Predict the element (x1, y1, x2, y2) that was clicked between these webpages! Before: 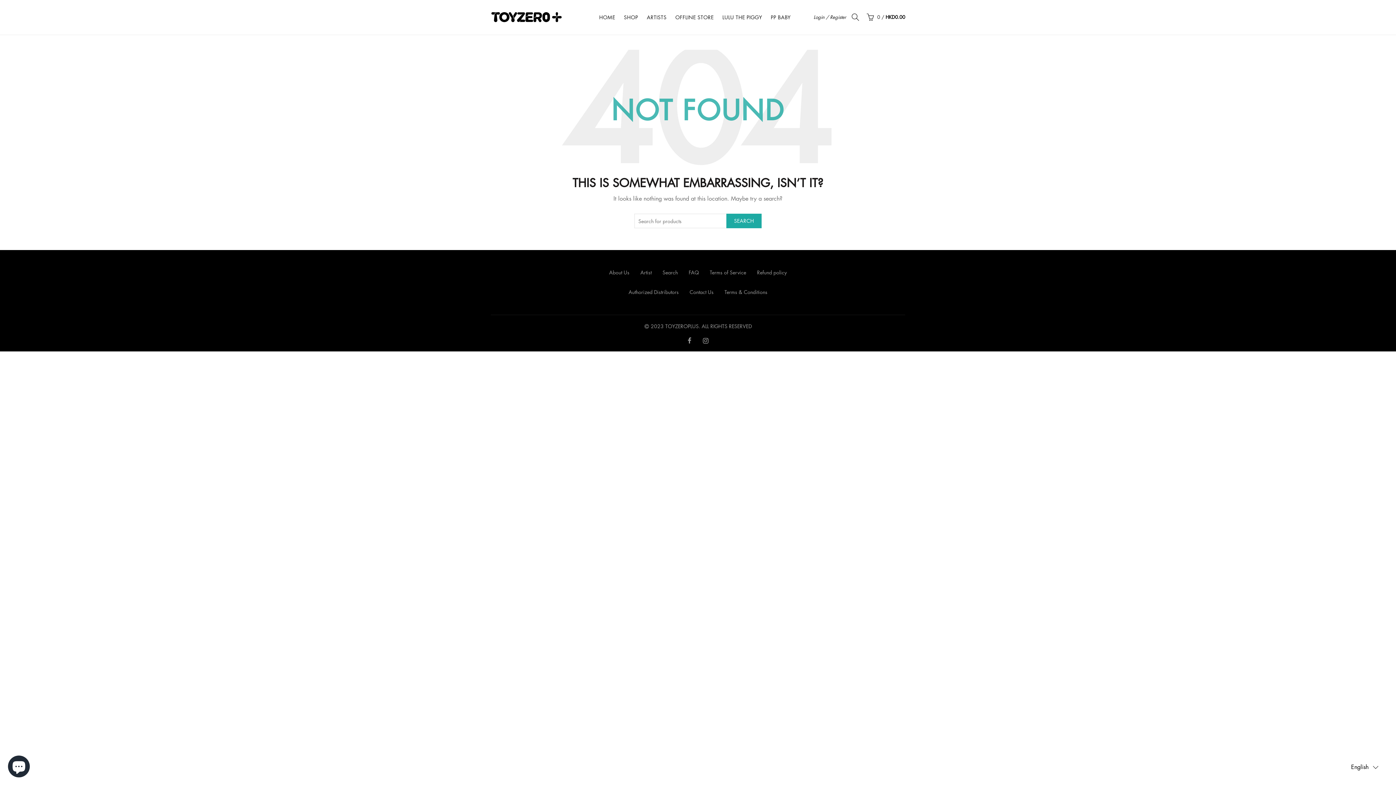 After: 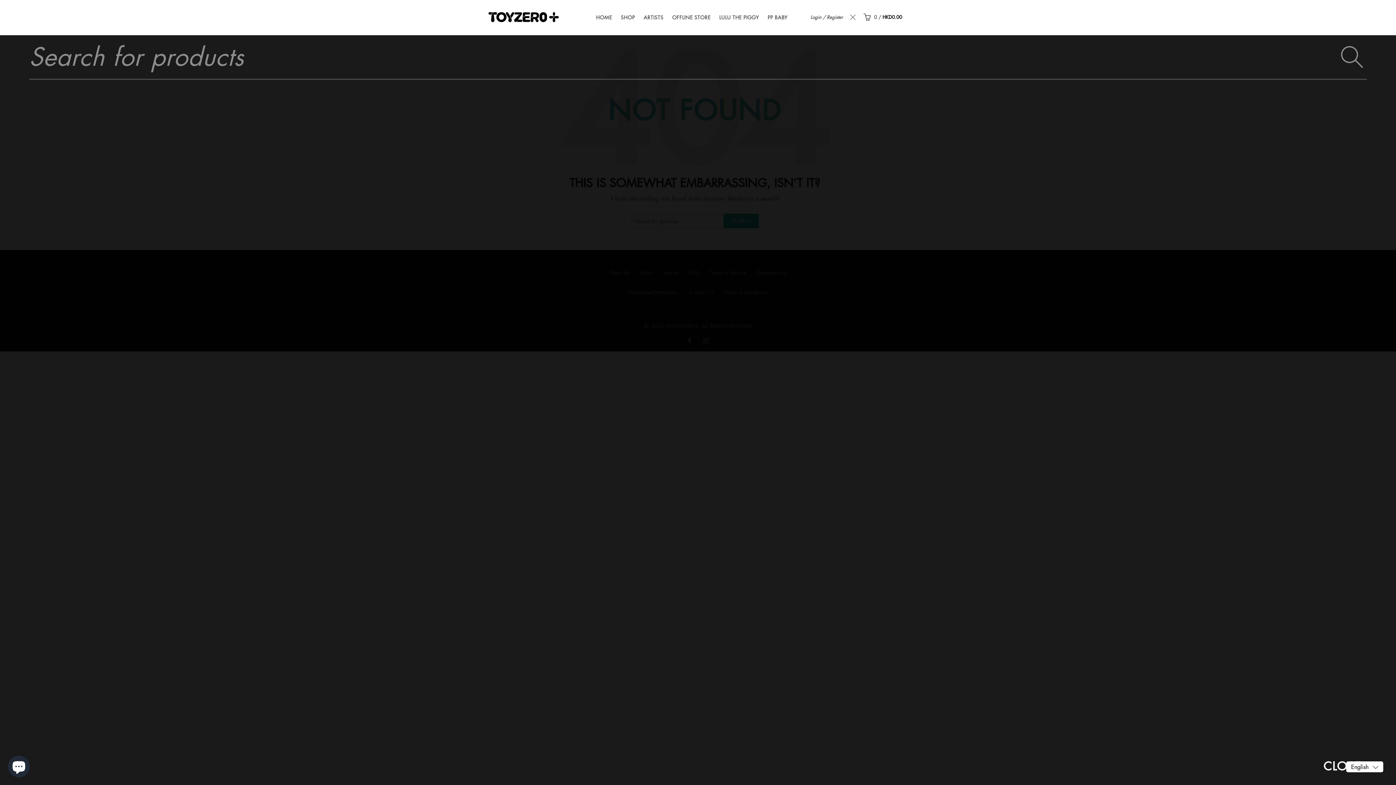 Action: bbox: (849, 11, 861, 22)